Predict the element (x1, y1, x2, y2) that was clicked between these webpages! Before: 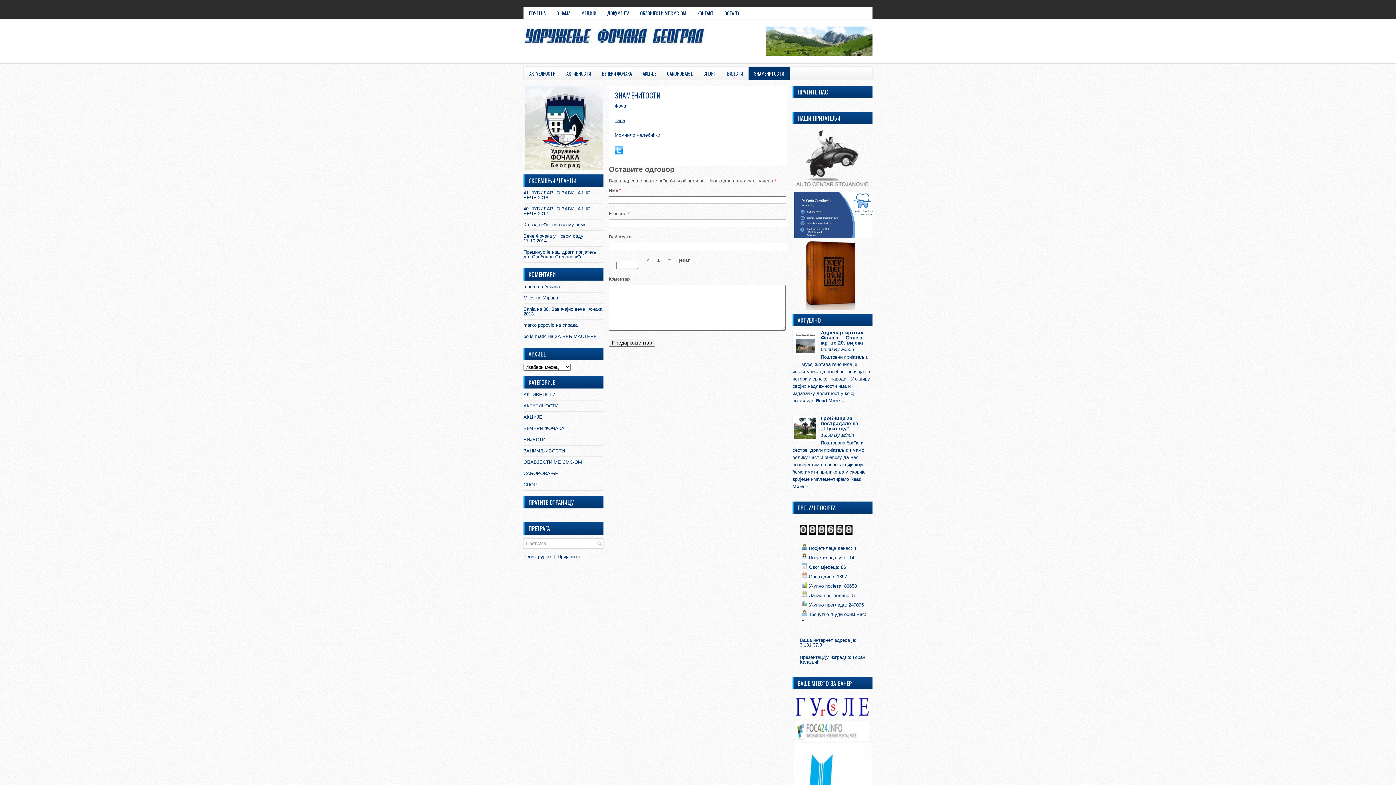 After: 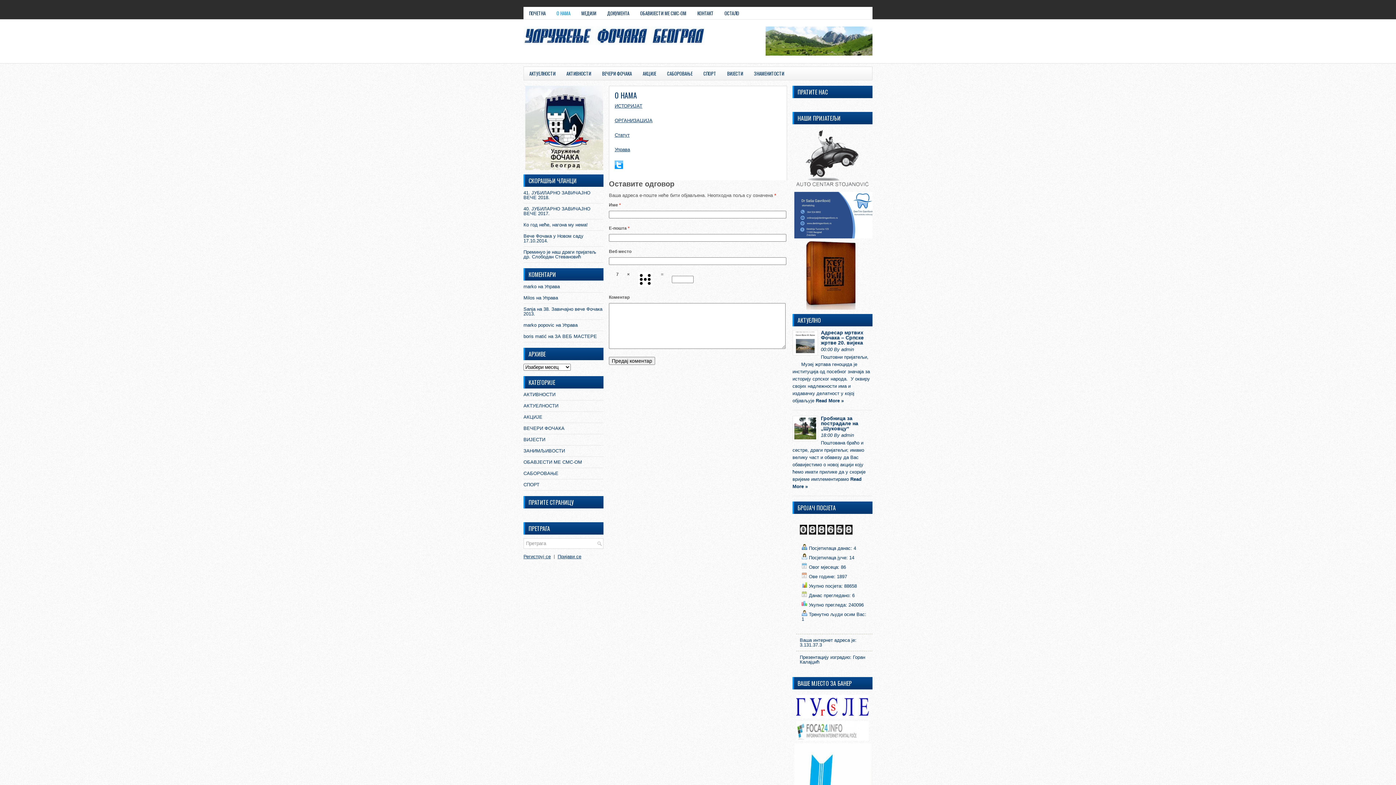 Action: label: О НАМА bbox: (551, 6, 576, 19)